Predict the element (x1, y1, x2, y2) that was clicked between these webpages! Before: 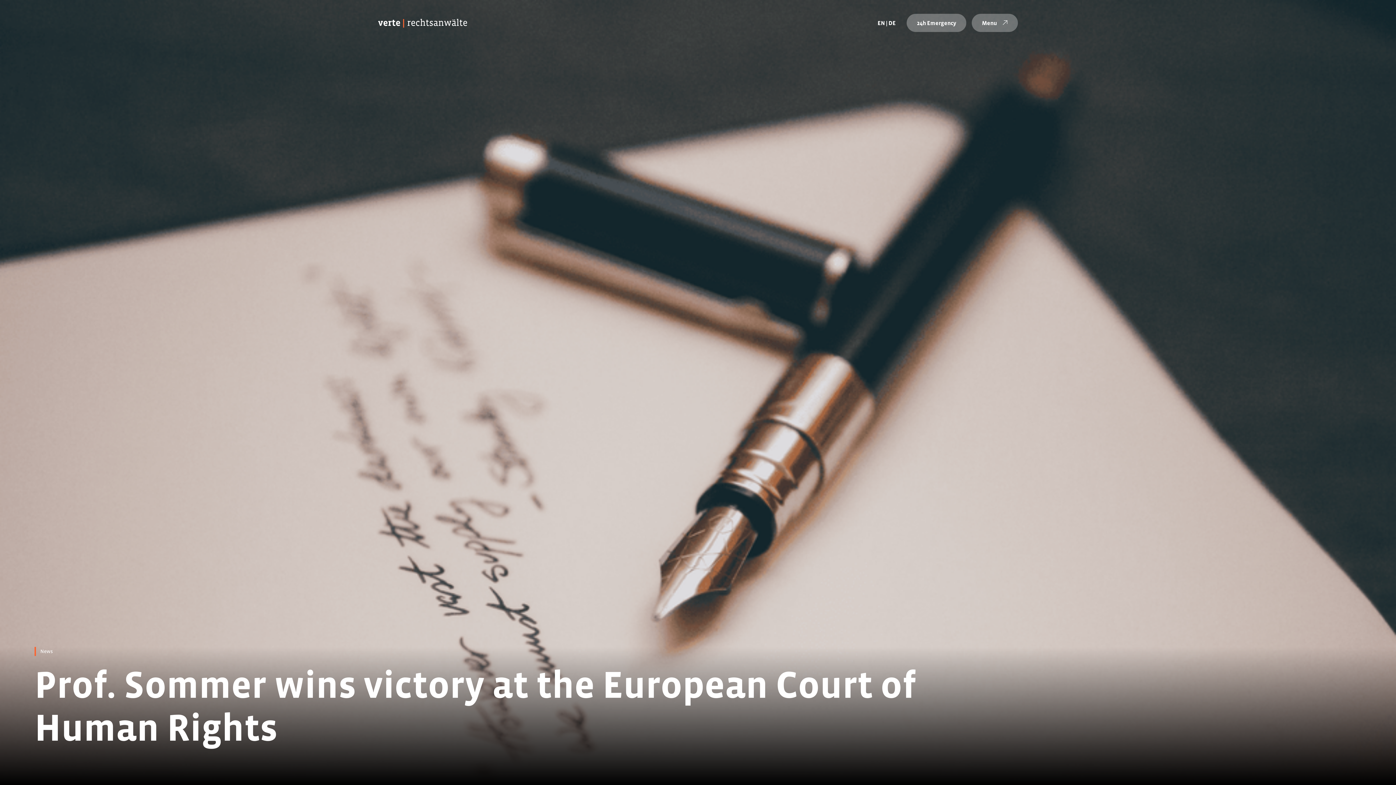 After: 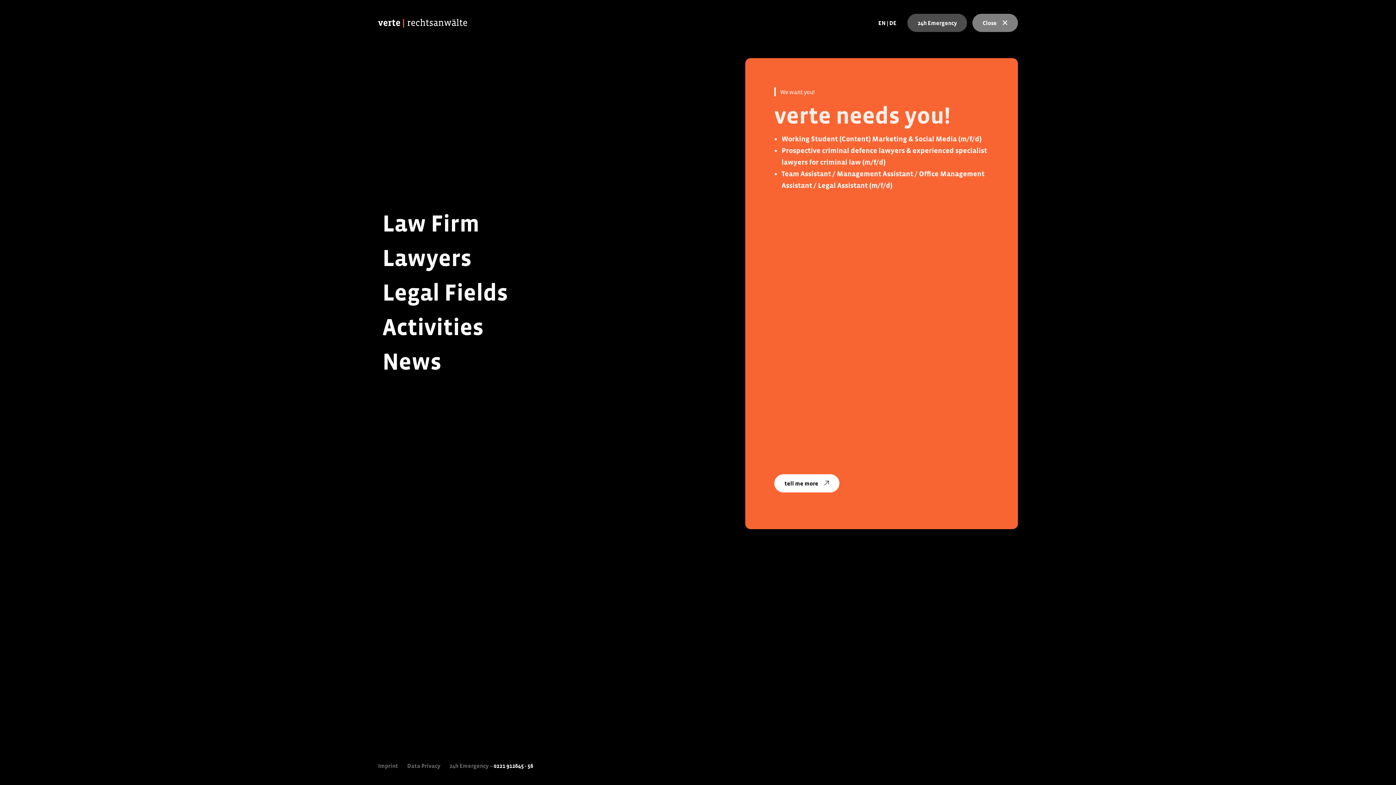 Action: label: Menu bbox: (972, 13, 1018, 31)